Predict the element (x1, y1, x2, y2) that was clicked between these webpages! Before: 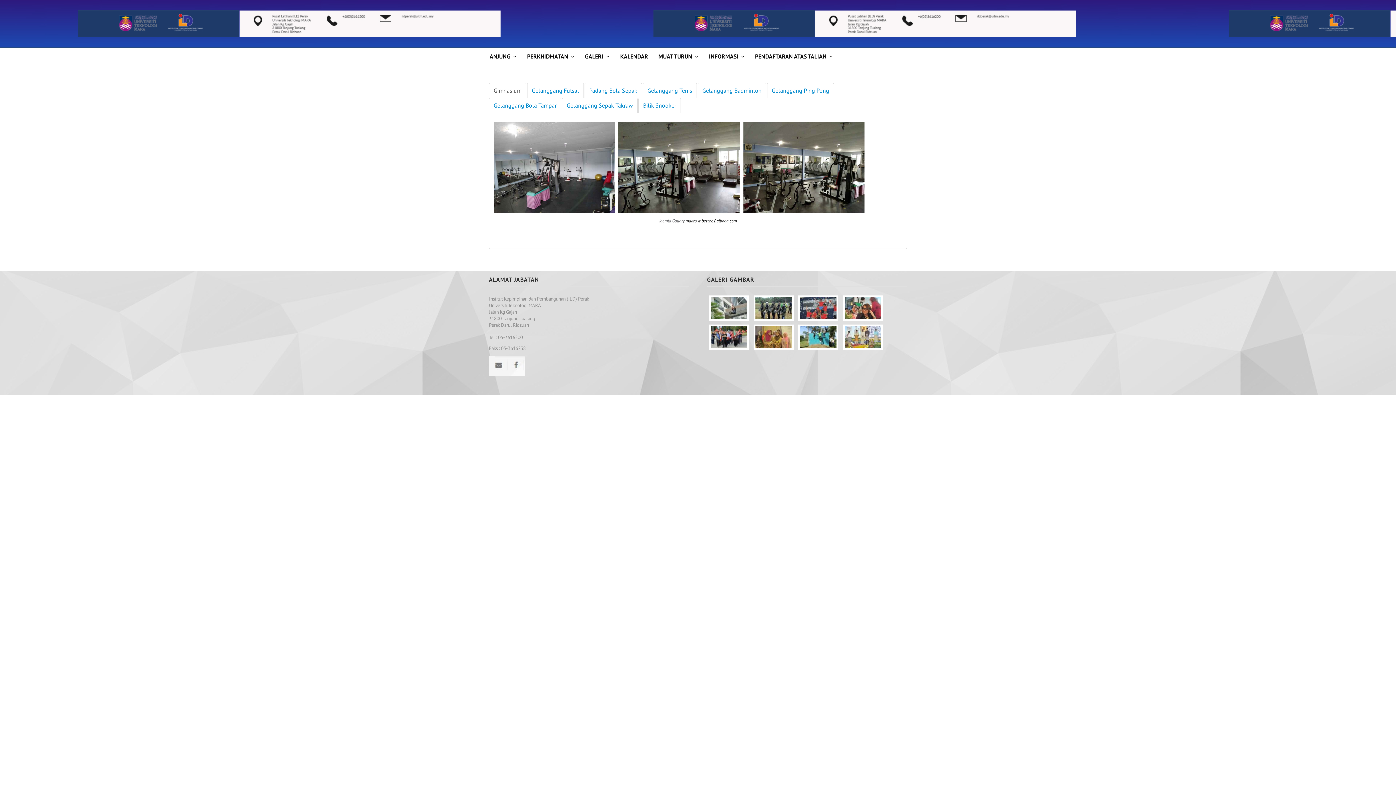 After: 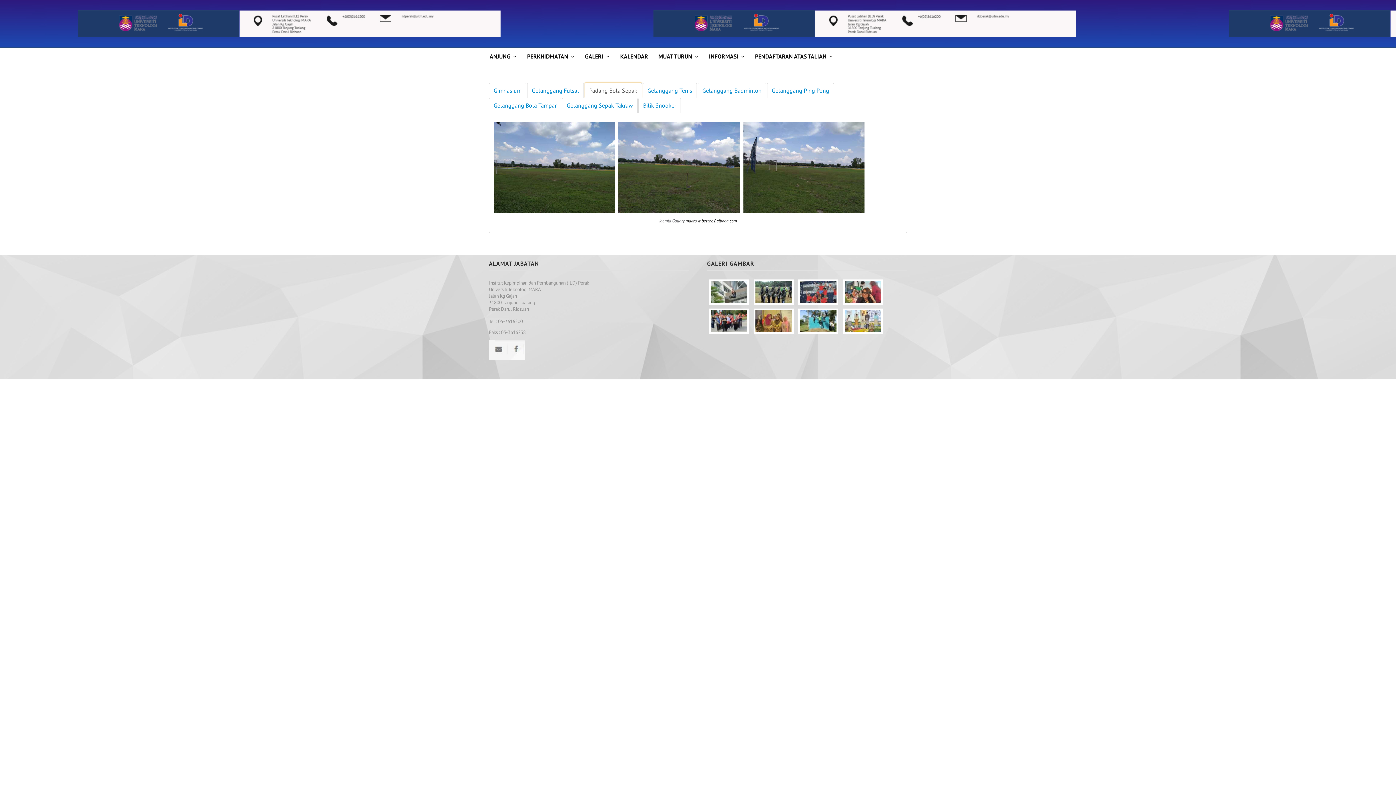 Action: label: Padang Bola Sepak bbox: (584, 82, 642, 98)